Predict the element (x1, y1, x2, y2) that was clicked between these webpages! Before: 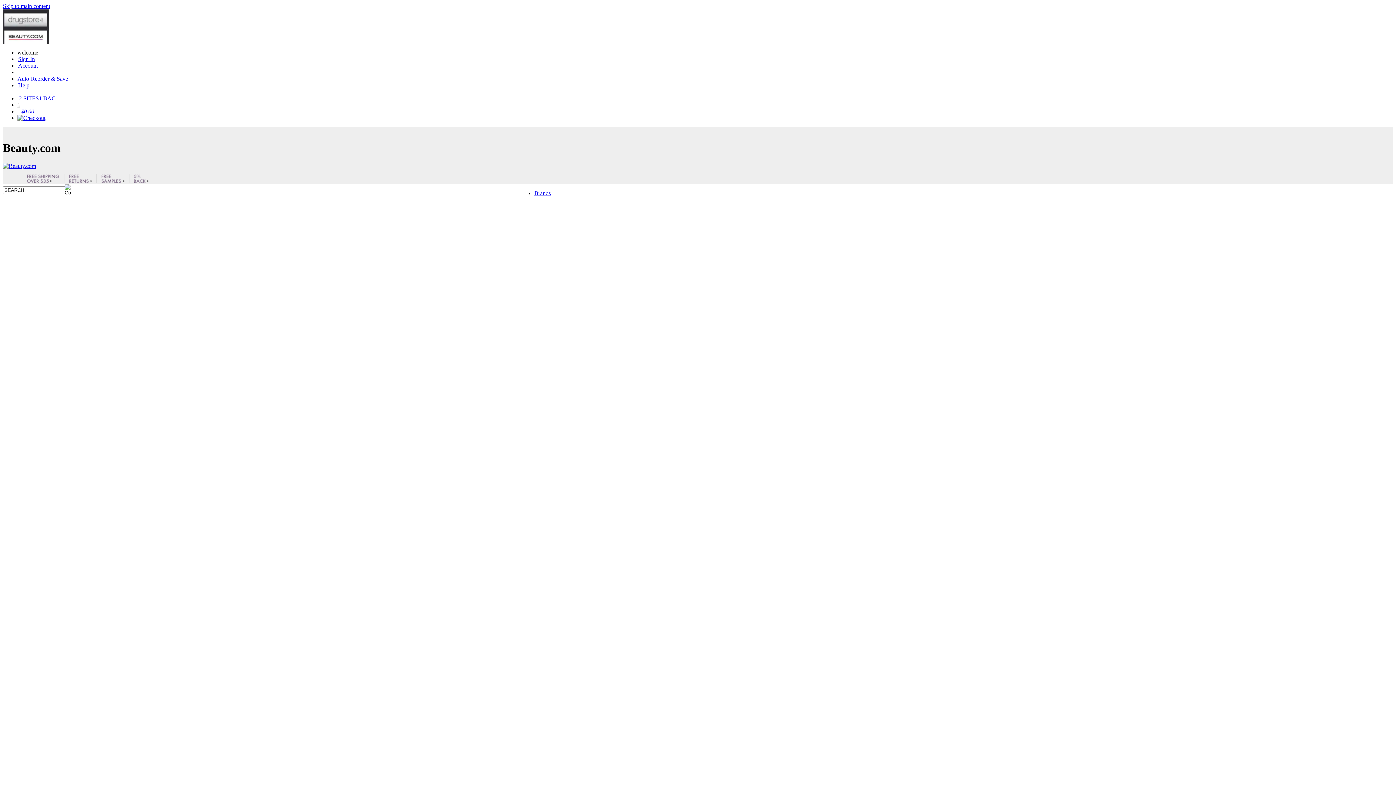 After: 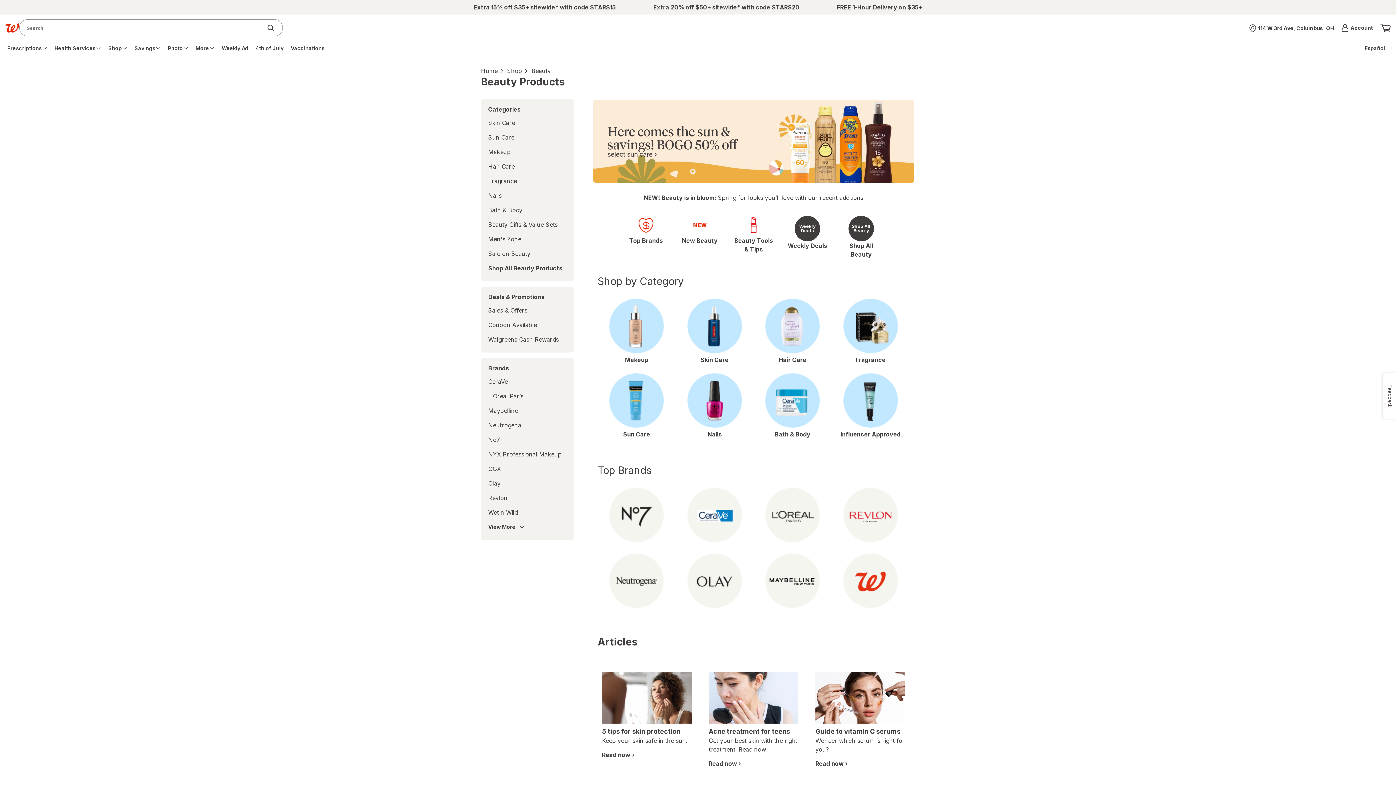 Action: label: $0.00 bbox: (21, 108, 34, 114)